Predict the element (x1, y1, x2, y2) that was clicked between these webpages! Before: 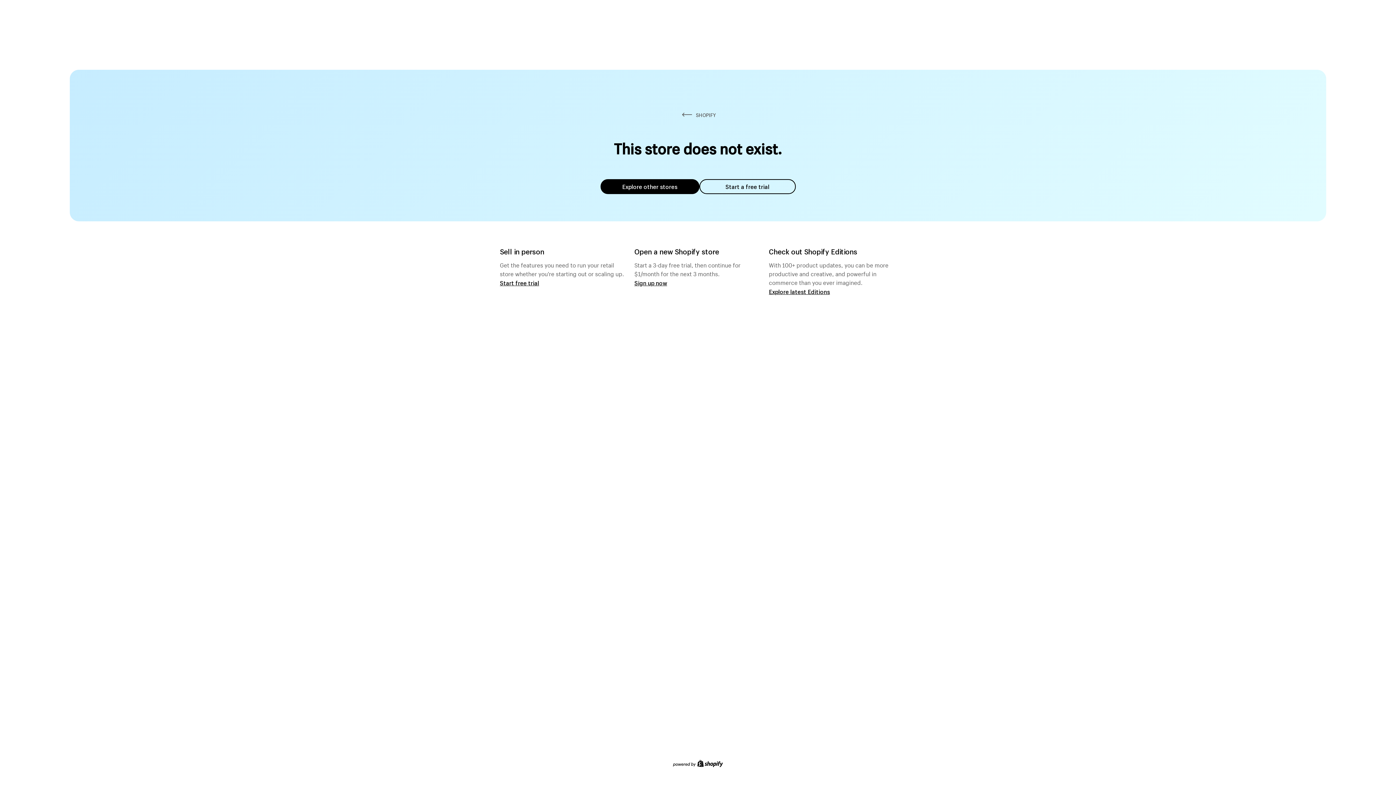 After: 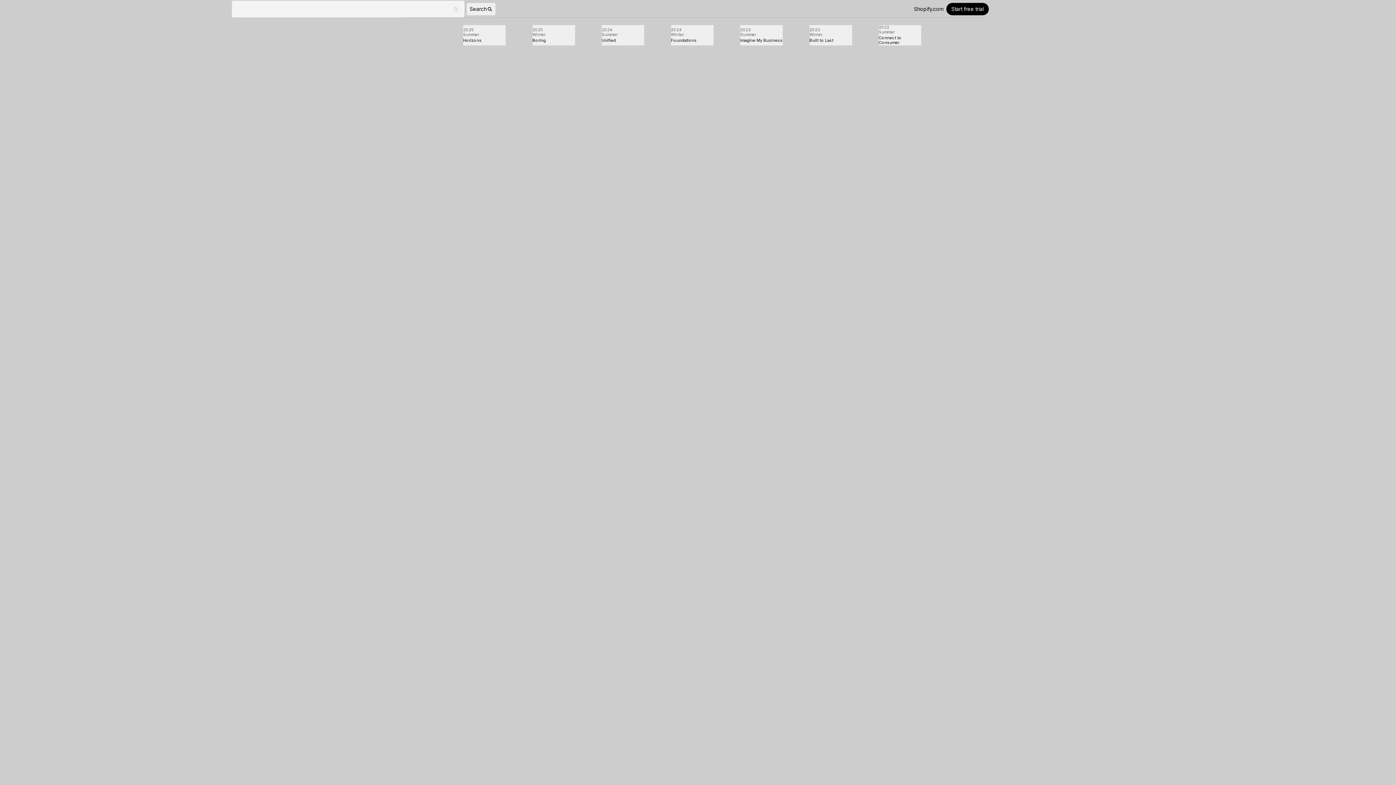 Action: label: Explore latest Editions bbox: (769, 287, 830, 295)